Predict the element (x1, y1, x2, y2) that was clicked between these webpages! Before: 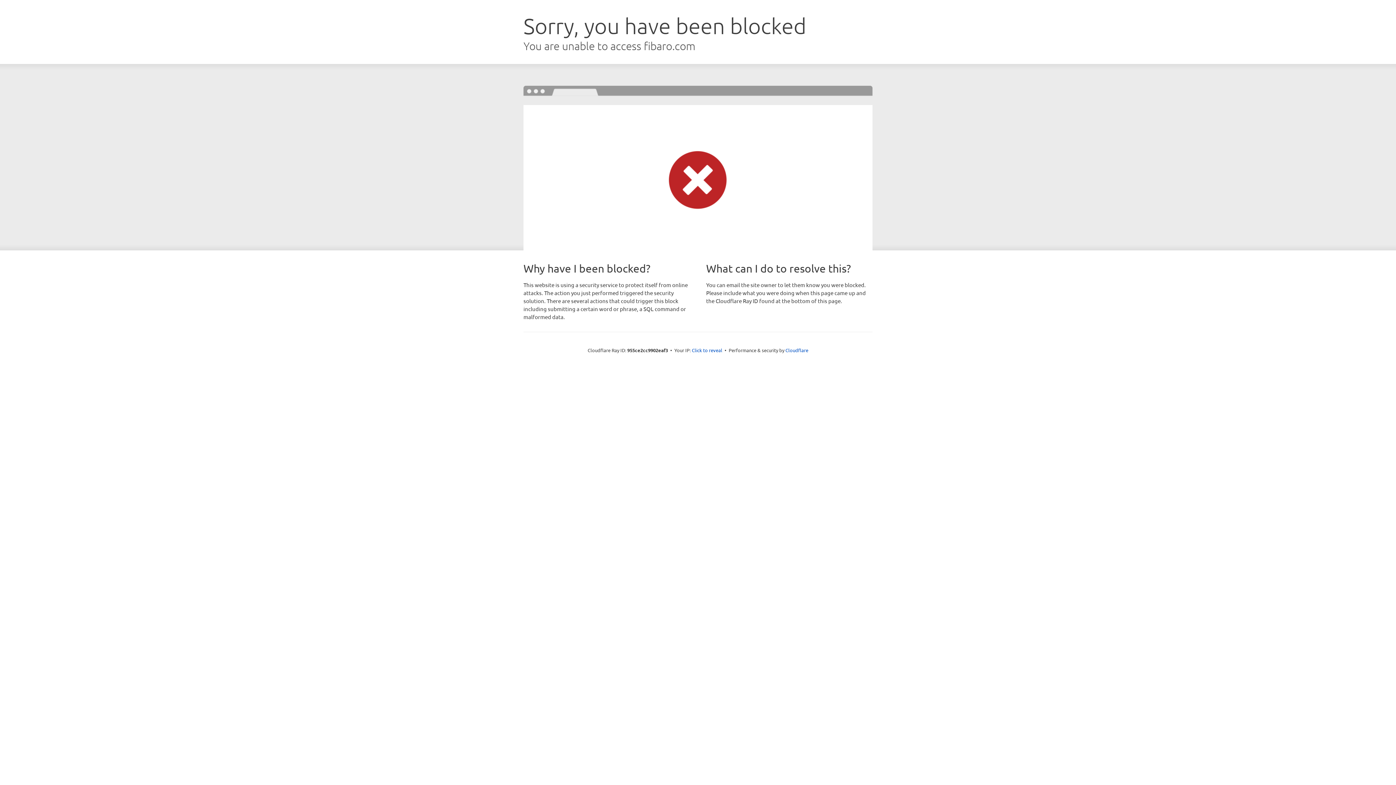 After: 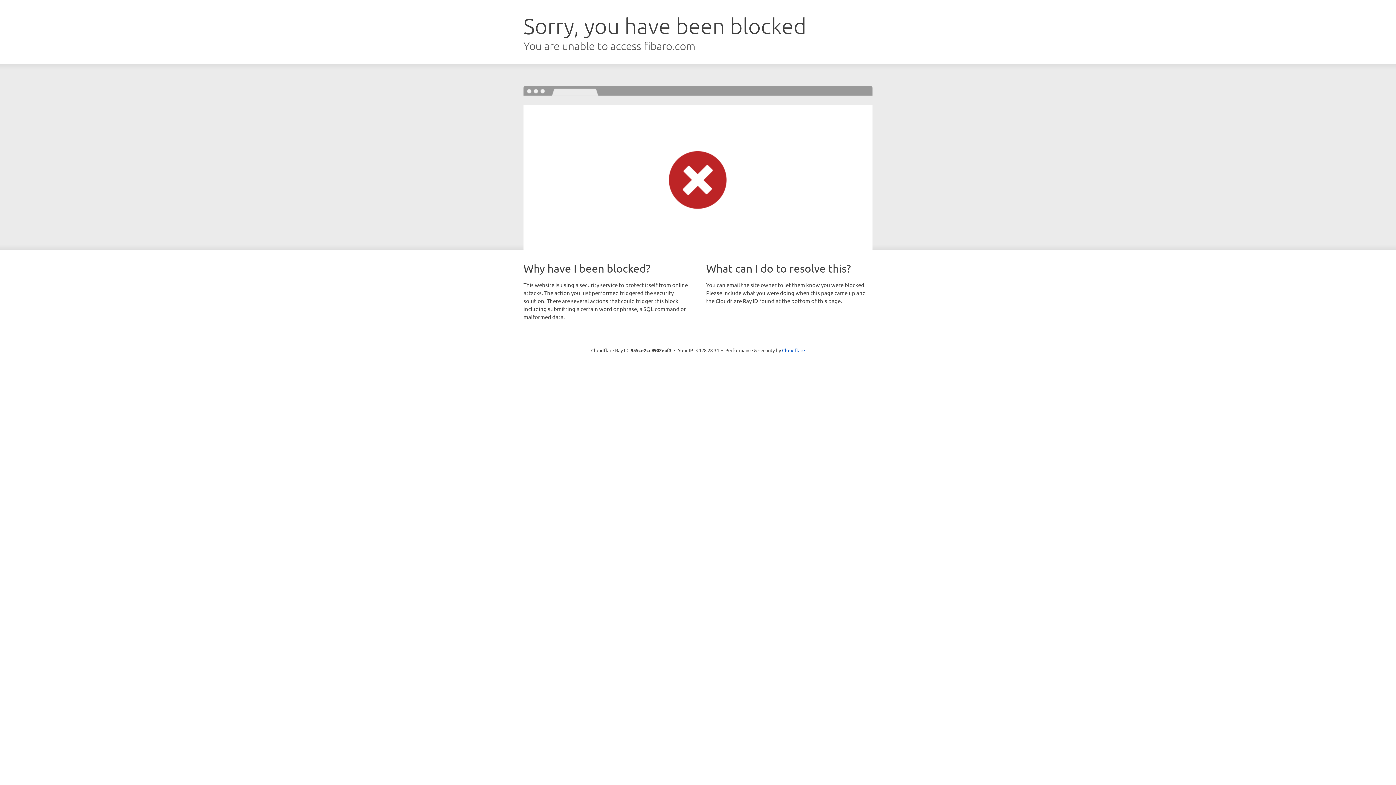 Action: label: Click to reveal bbox: (692, 346, 722, 353)